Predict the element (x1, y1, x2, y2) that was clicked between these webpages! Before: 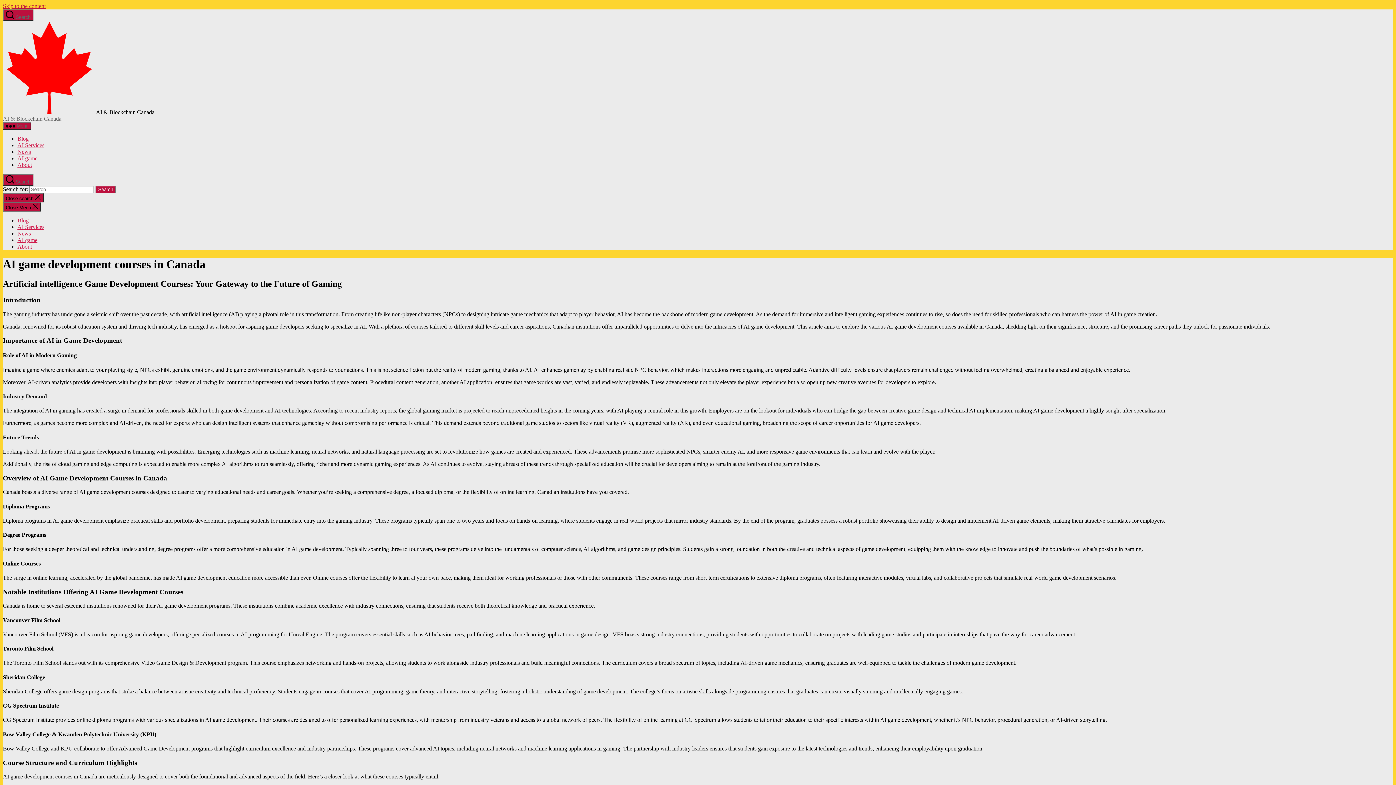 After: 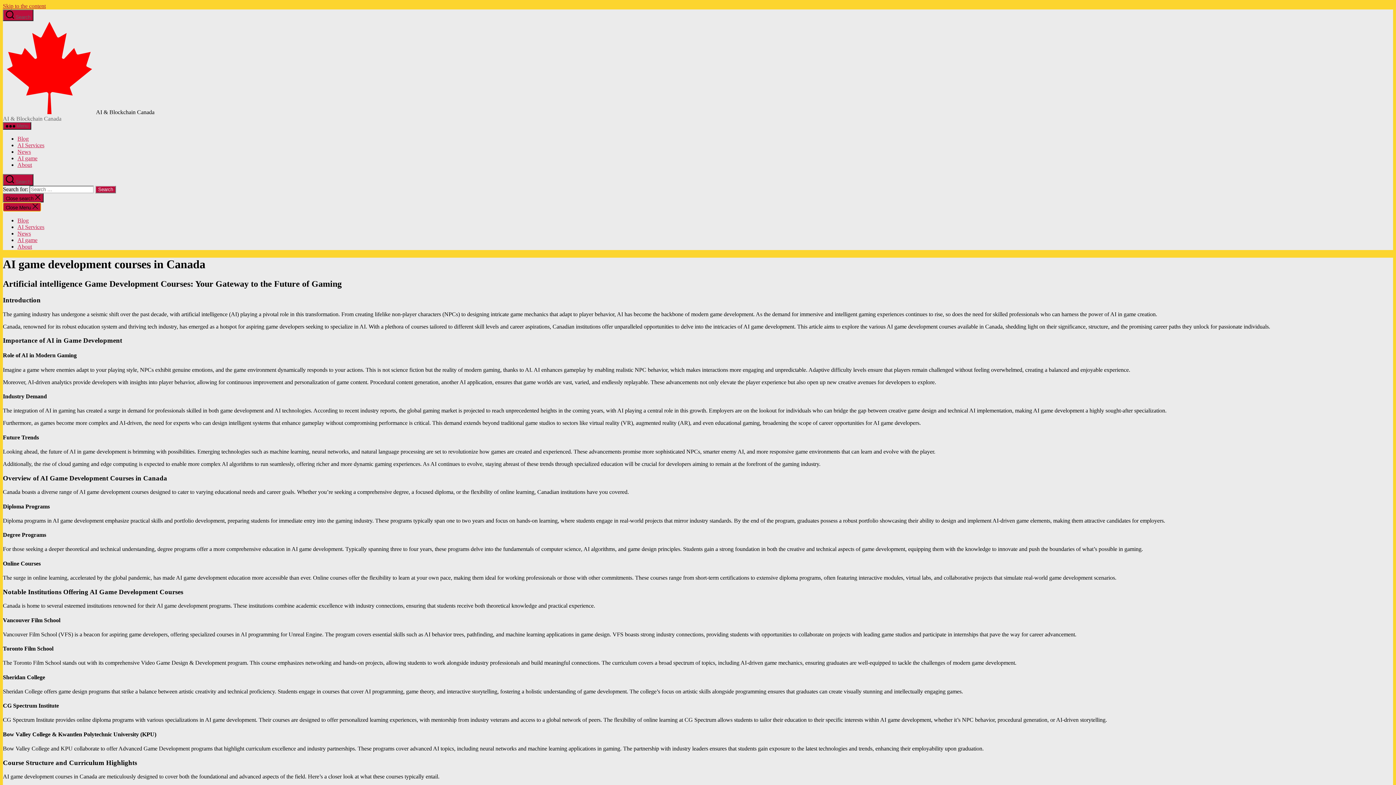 Action: bbox: (2, 202, 41, 211) label: Close Menu 